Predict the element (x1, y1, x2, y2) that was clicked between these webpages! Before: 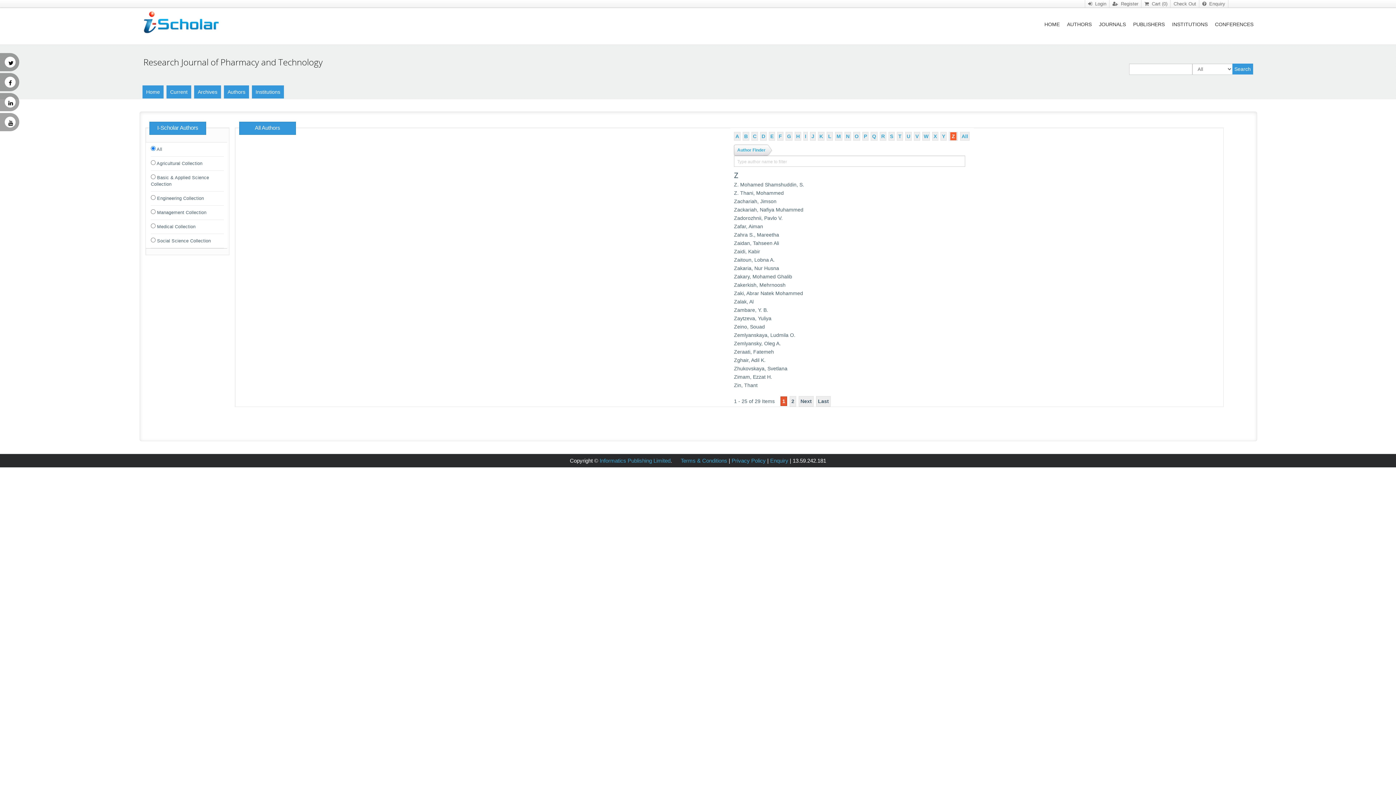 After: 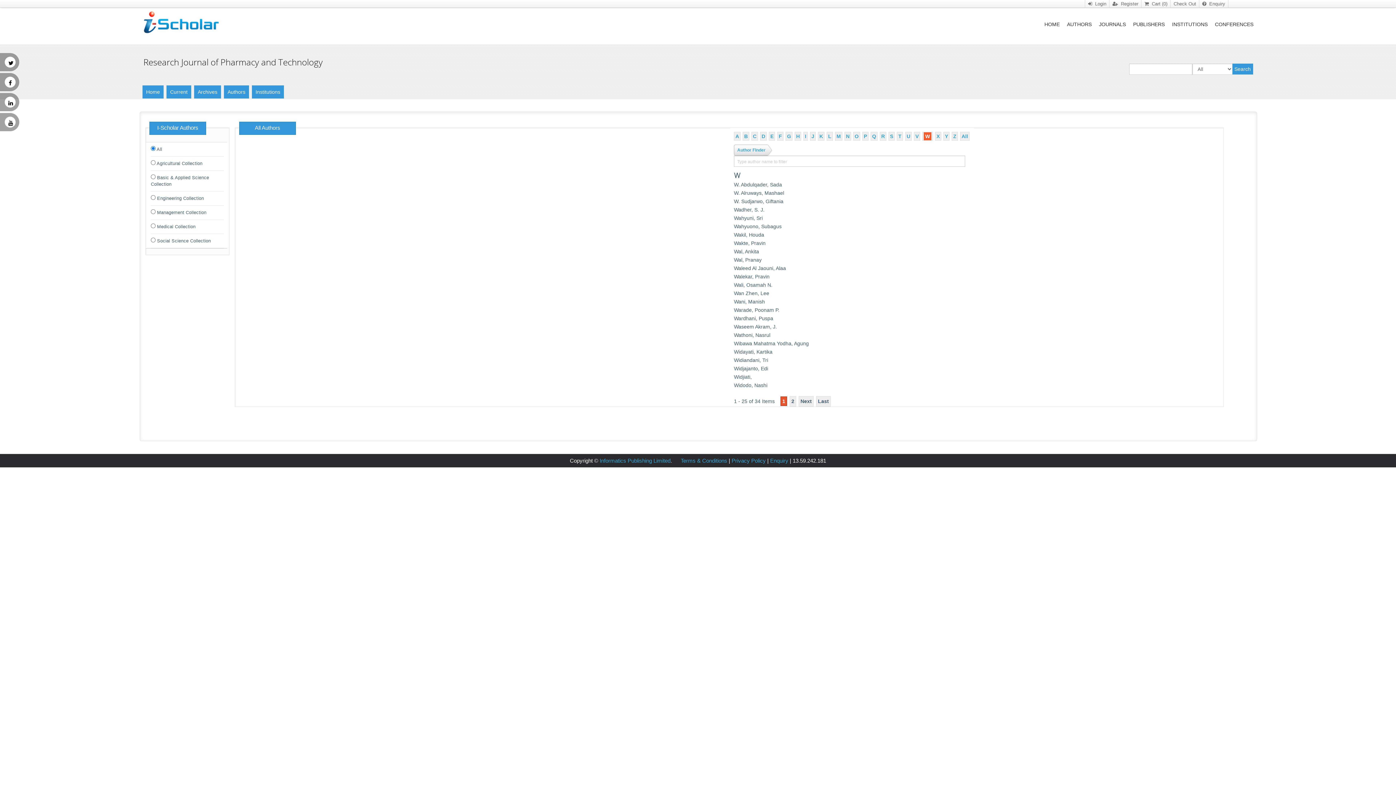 Action: bbox: (922, 132, 930, 140) label: W